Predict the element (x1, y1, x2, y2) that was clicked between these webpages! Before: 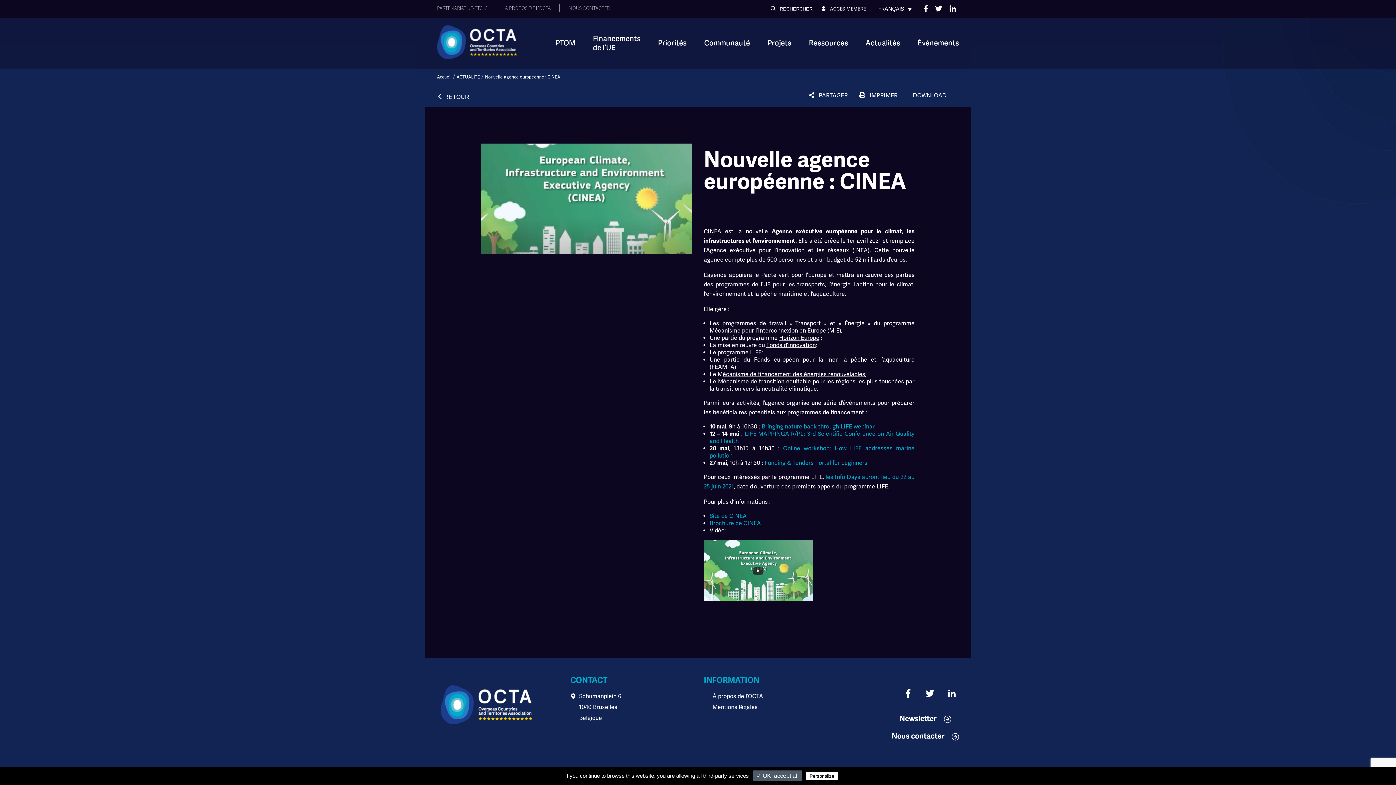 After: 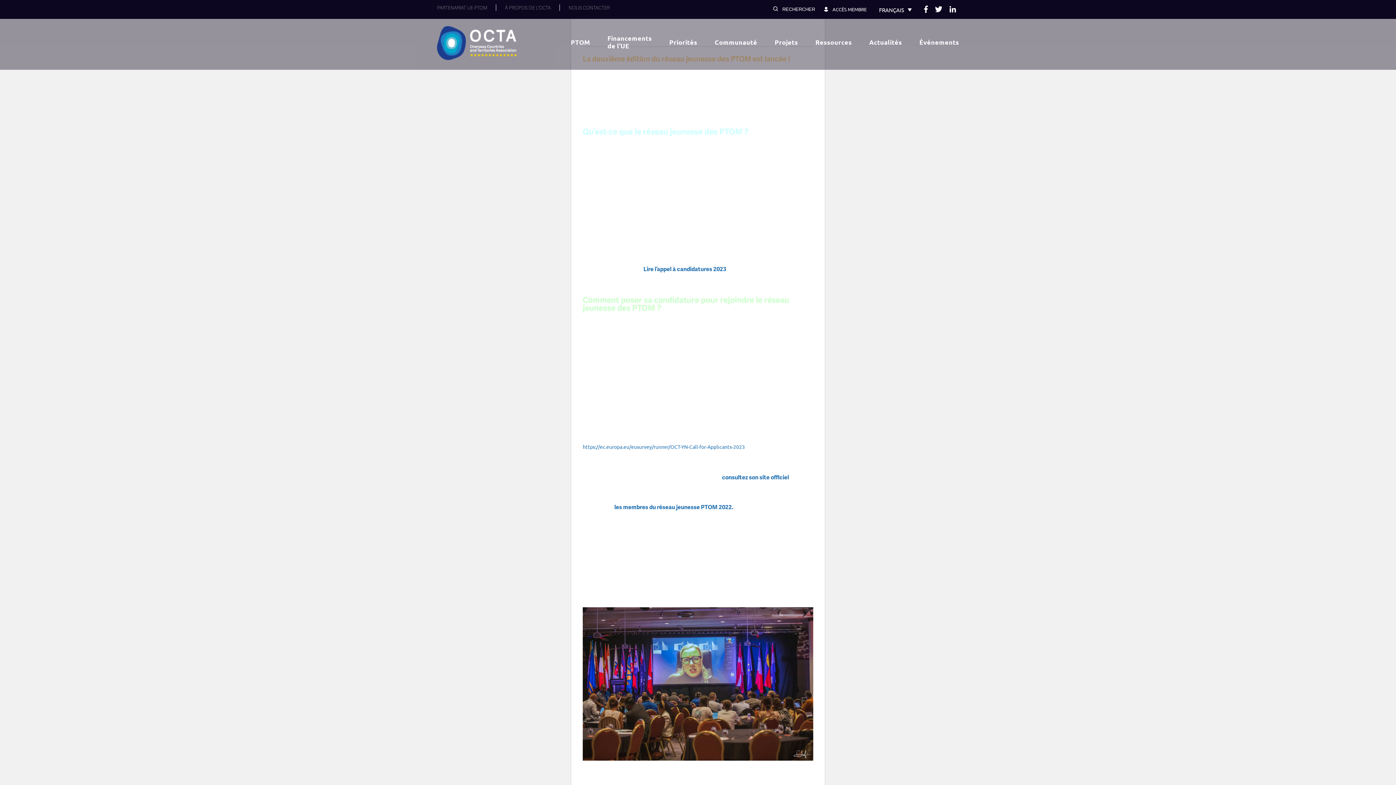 Action: bbox: (456, 74, 480, 80) label: ACTUALITE